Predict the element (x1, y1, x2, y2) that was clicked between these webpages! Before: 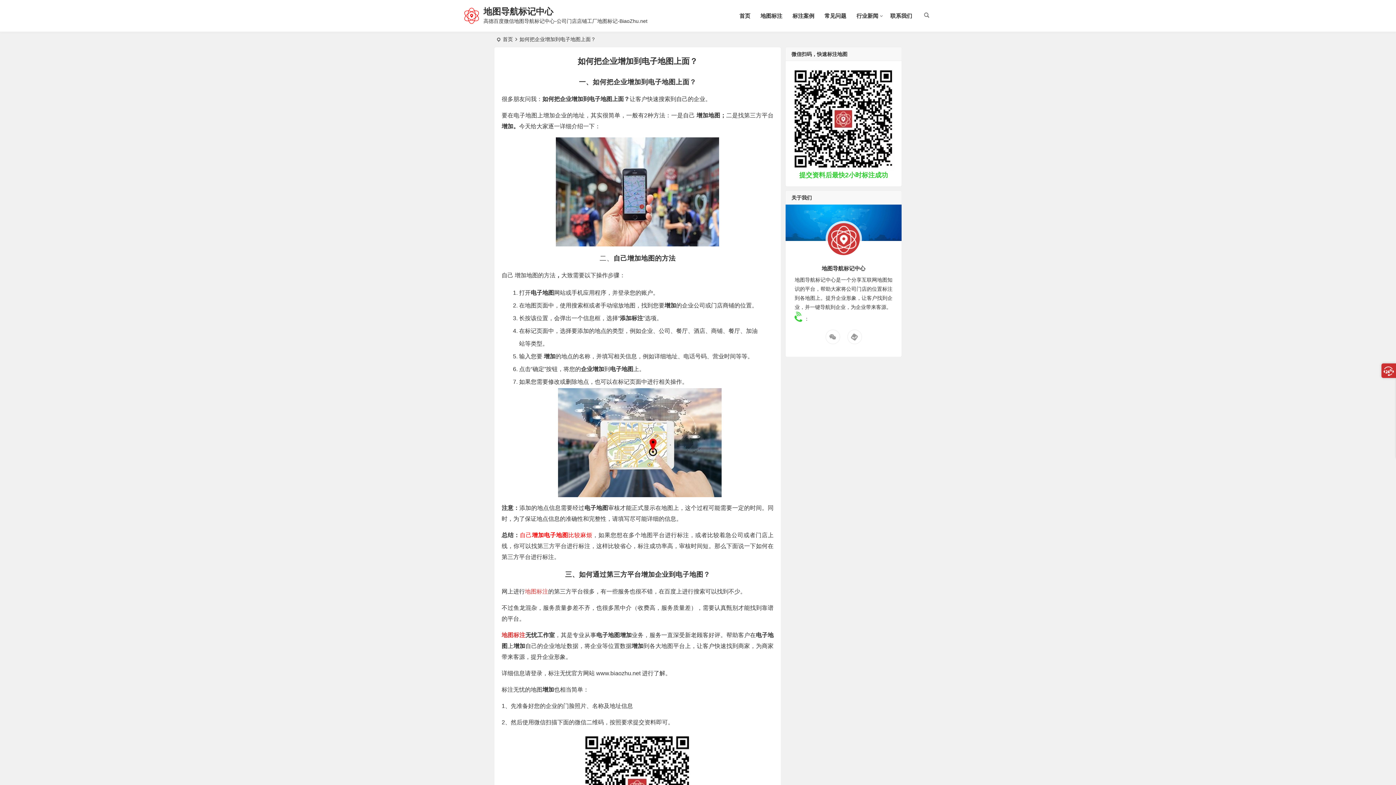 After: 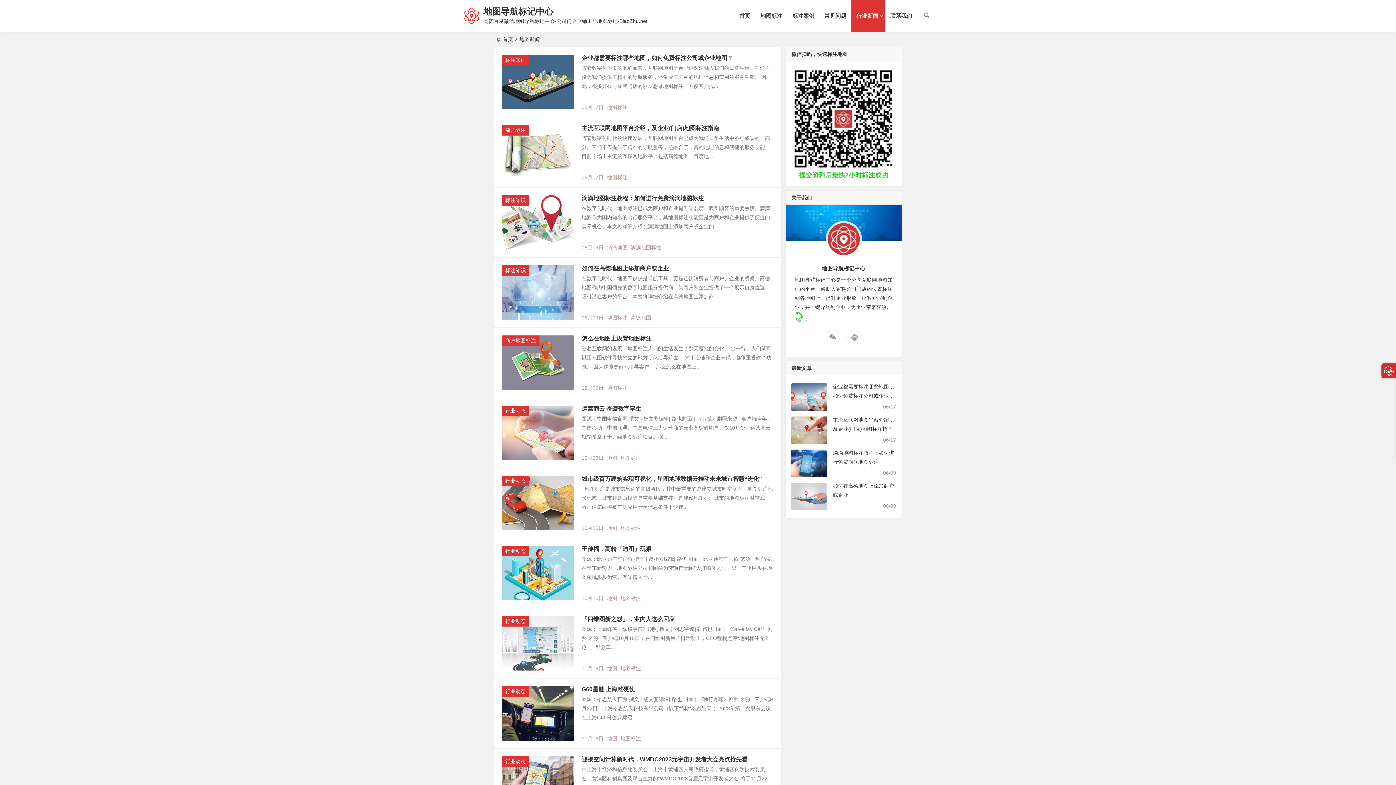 Action: label: 行业新闻 bbox: (851, 0, 885, 32)